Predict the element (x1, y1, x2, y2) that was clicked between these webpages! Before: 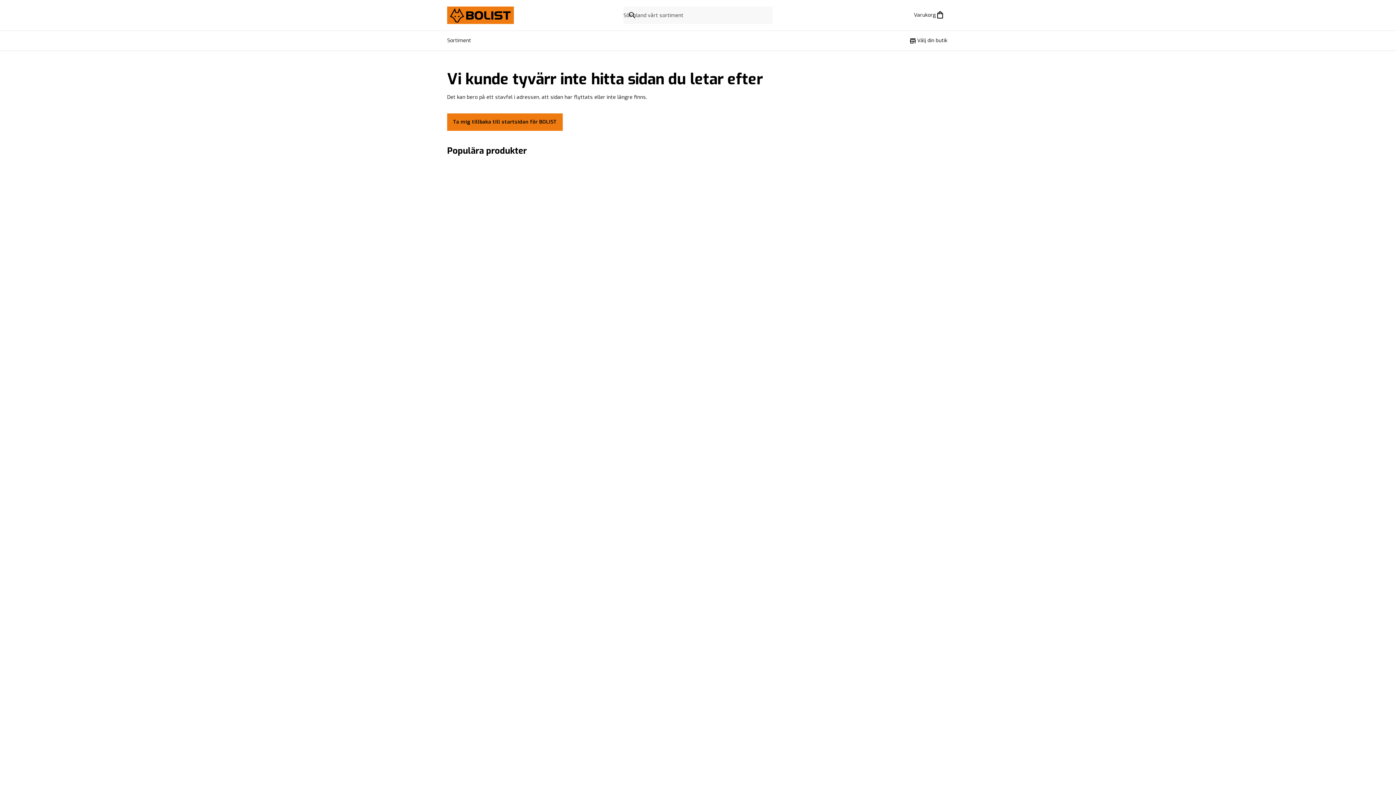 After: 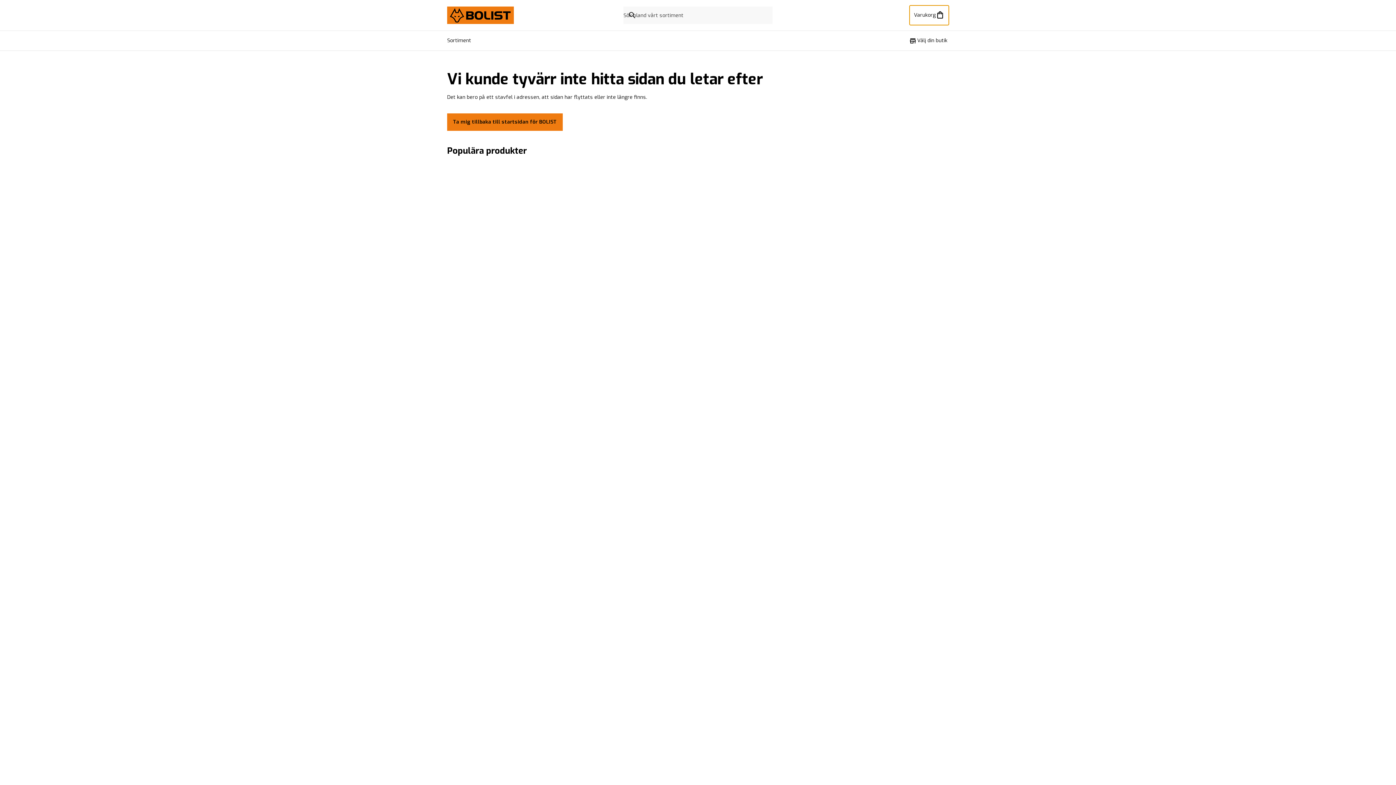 Action: label: Öppna varukorgen bbox: (909, 5, 949, 25)